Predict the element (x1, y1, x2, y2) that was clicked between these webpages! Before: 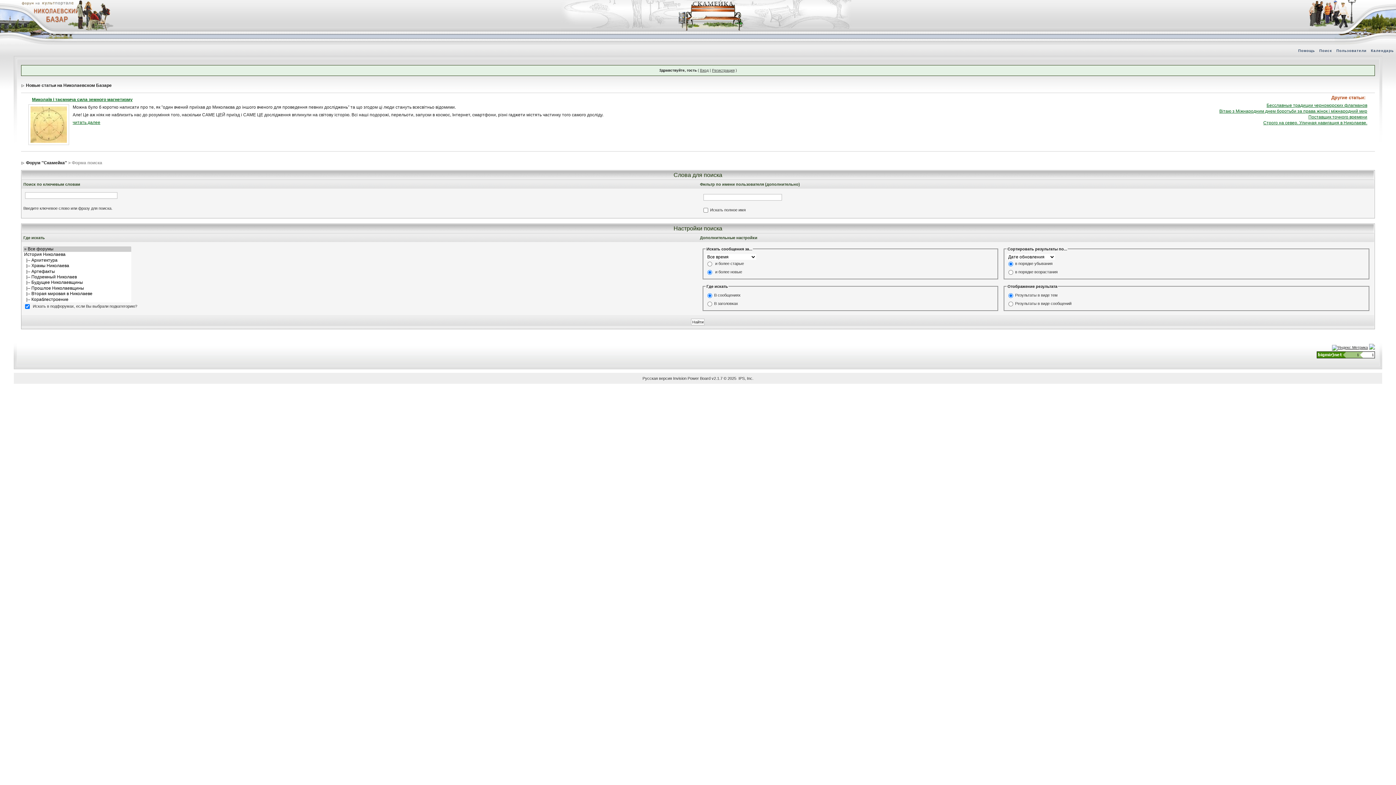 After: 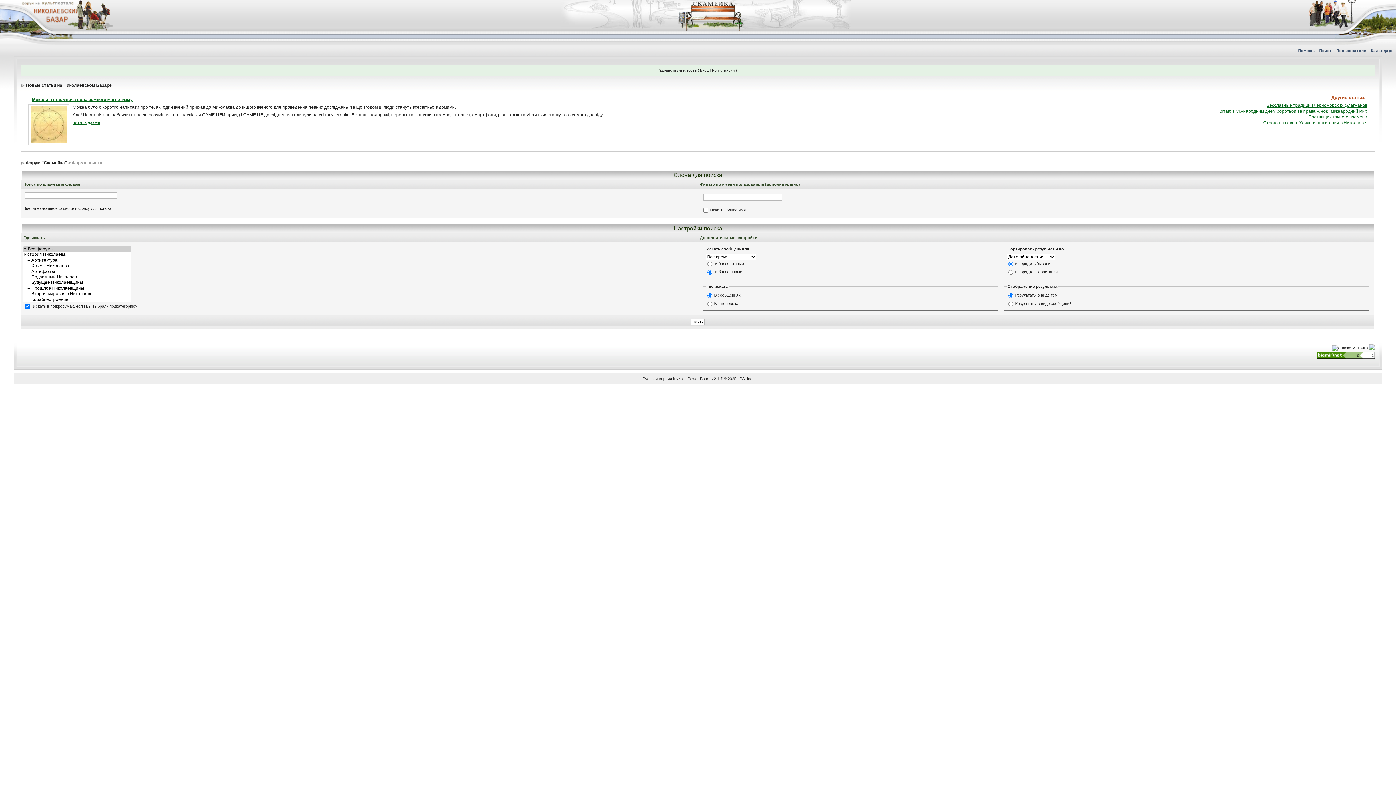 Action: label: Поиск bbox: (1317, 48, 1334, 52)